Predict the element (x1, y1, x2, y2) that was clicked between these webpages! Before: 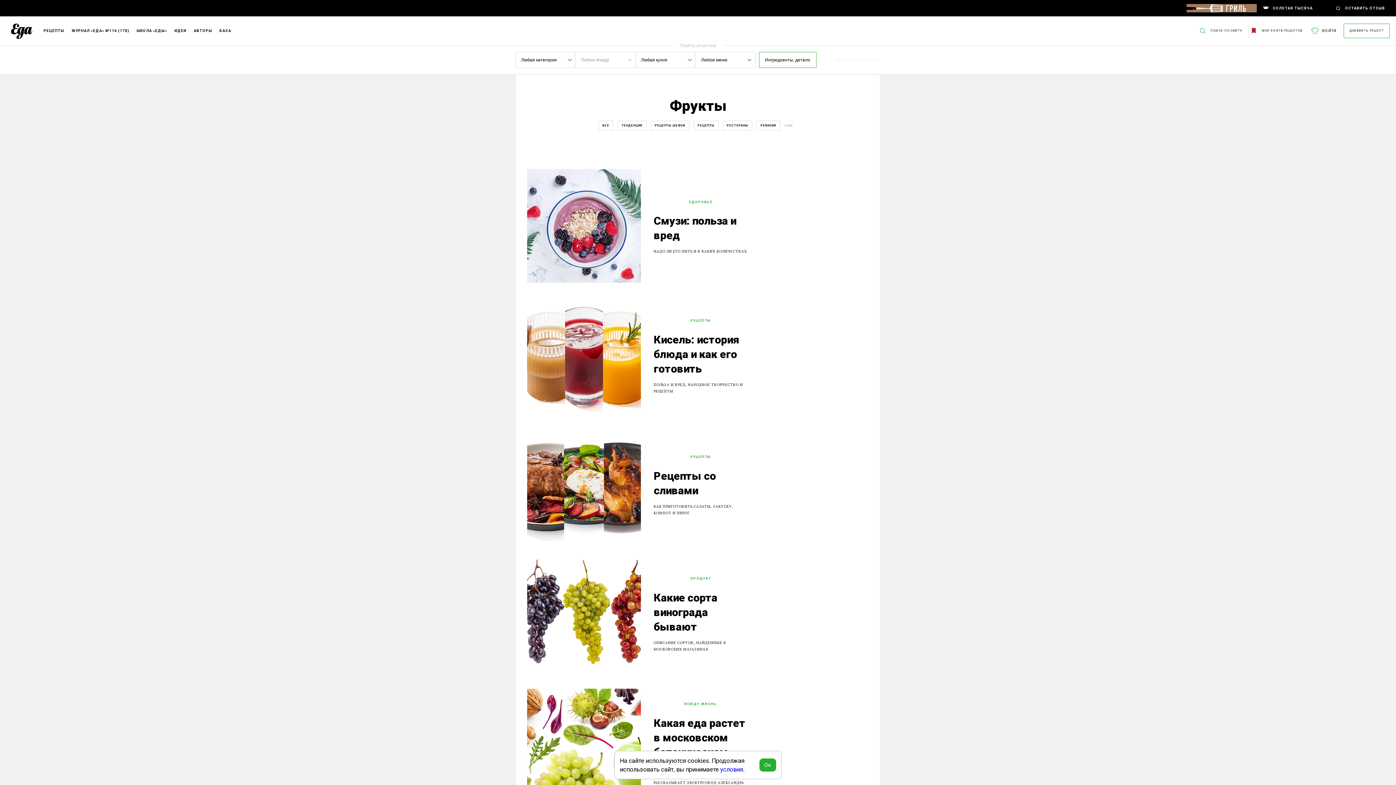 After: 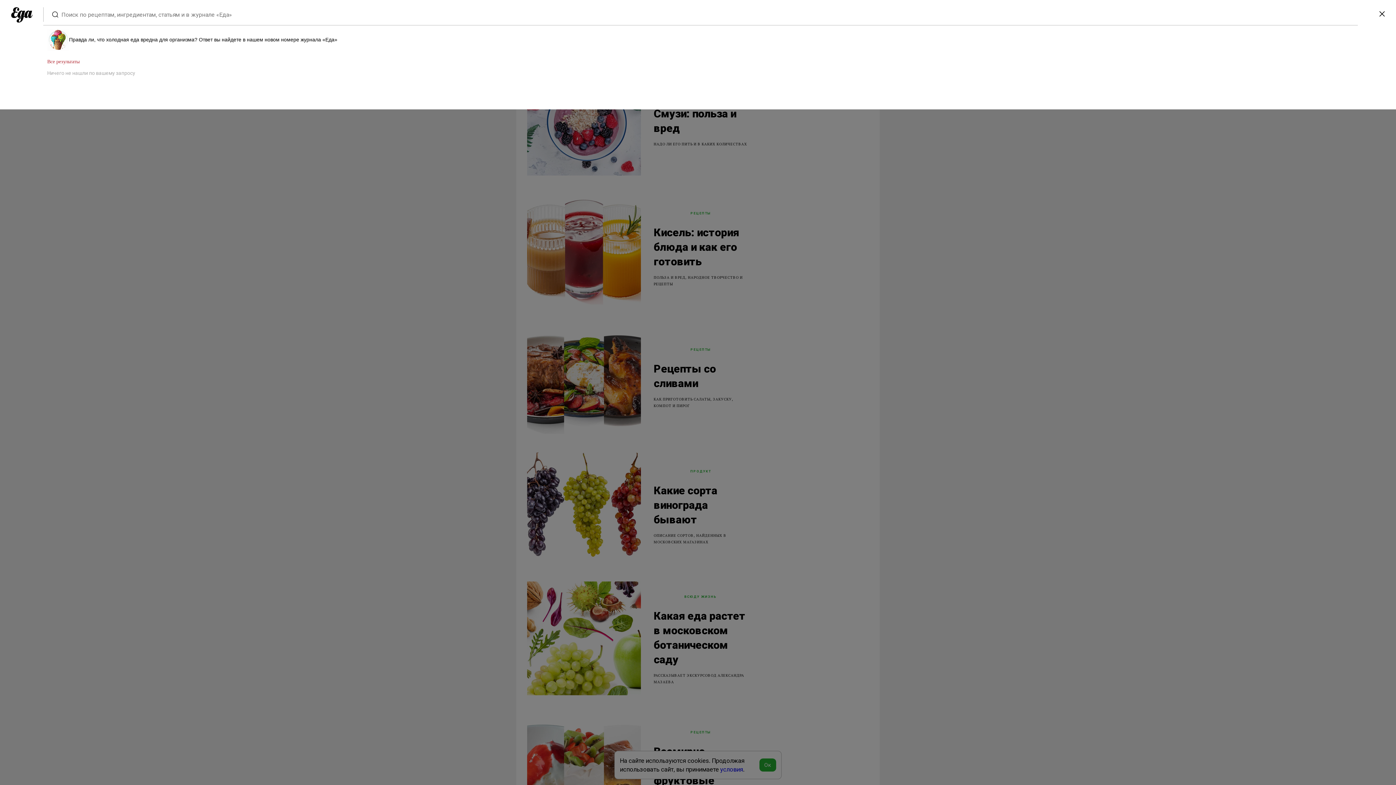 Action: bbox: (1193, 23, 1249, 38) label: ПОИСК ПО САЙТУ